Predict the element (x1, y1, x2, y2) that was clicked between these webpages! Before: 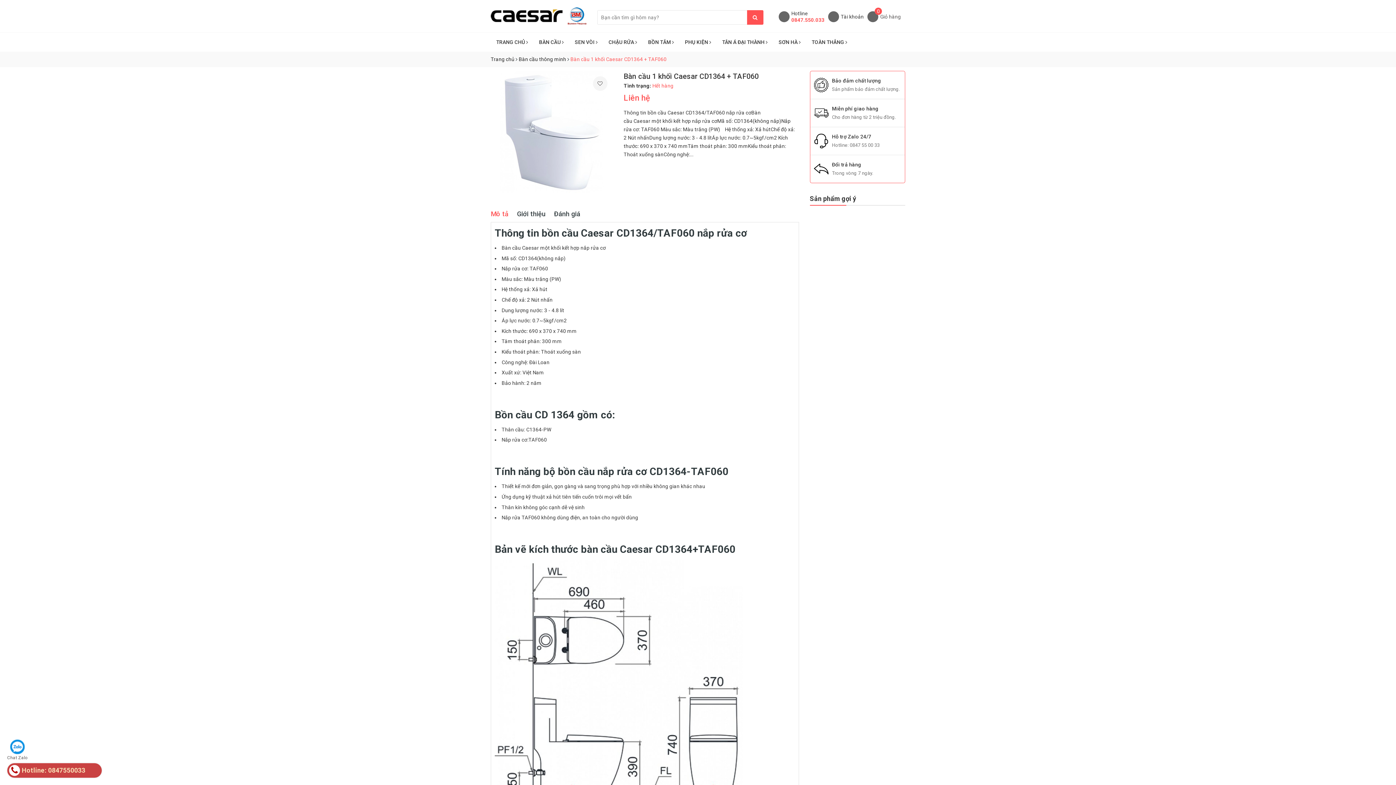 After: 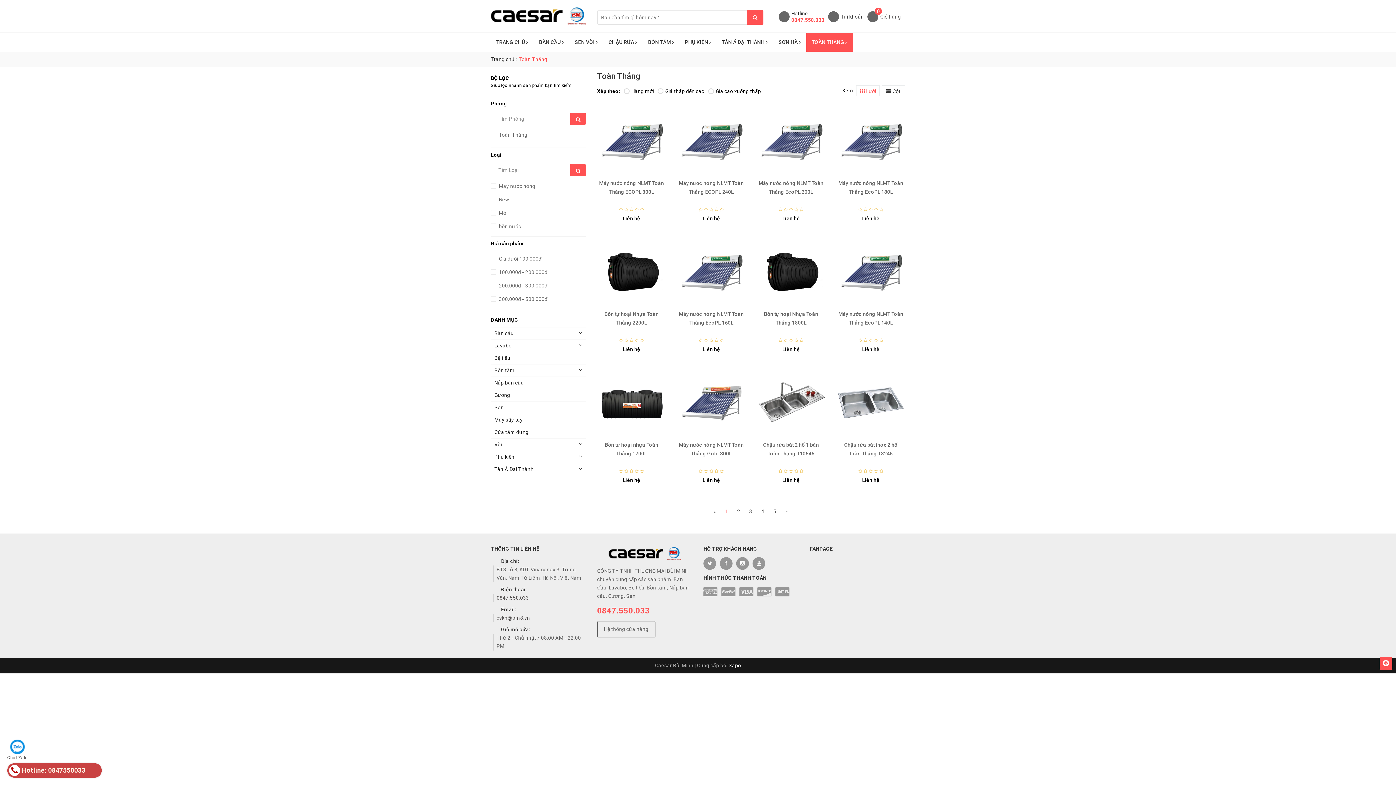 Action: label: TOÀN THẮNG  bbox: (806, 32, 853, 51)